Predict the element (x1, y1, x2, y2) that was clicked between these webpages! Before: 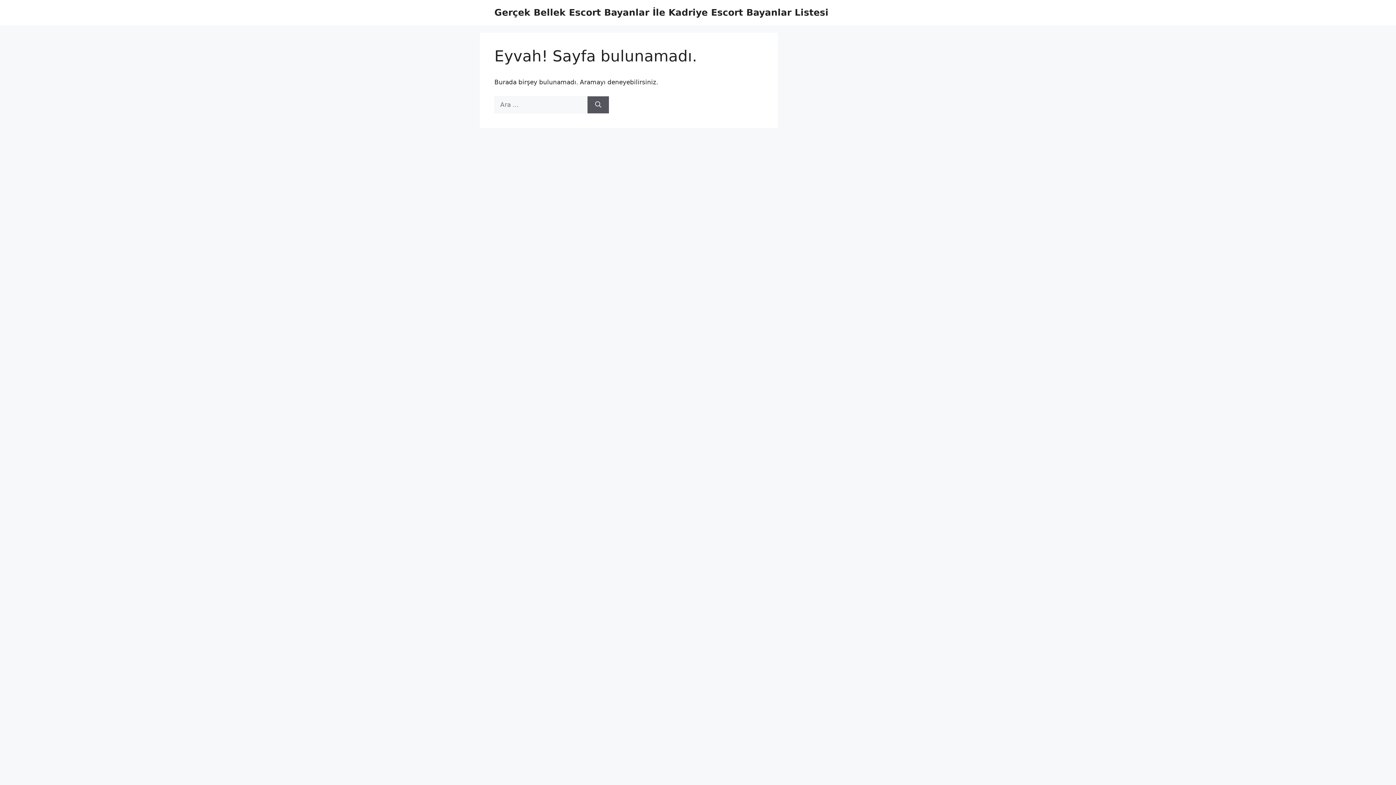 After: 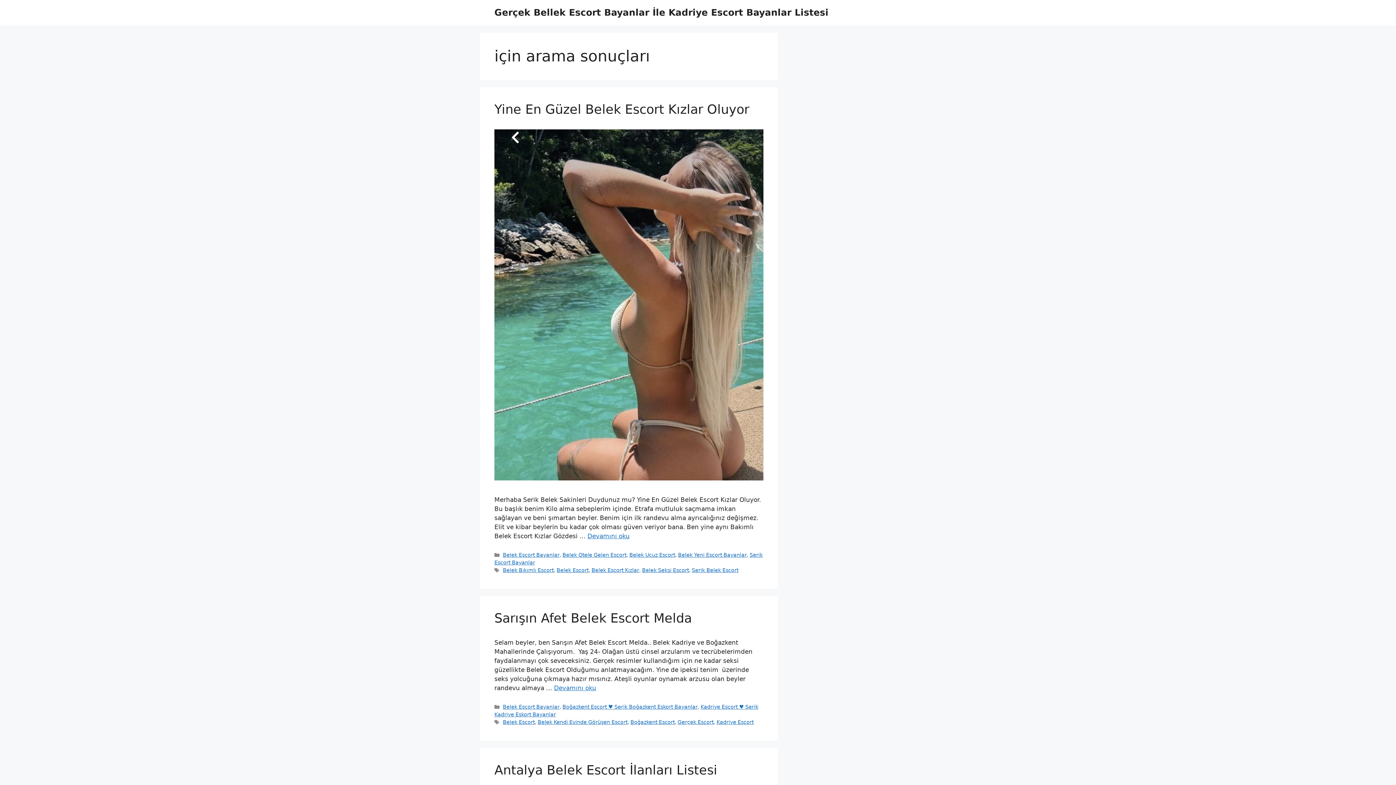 Action: label: Ara bbox: (587, 96, 609, 113)